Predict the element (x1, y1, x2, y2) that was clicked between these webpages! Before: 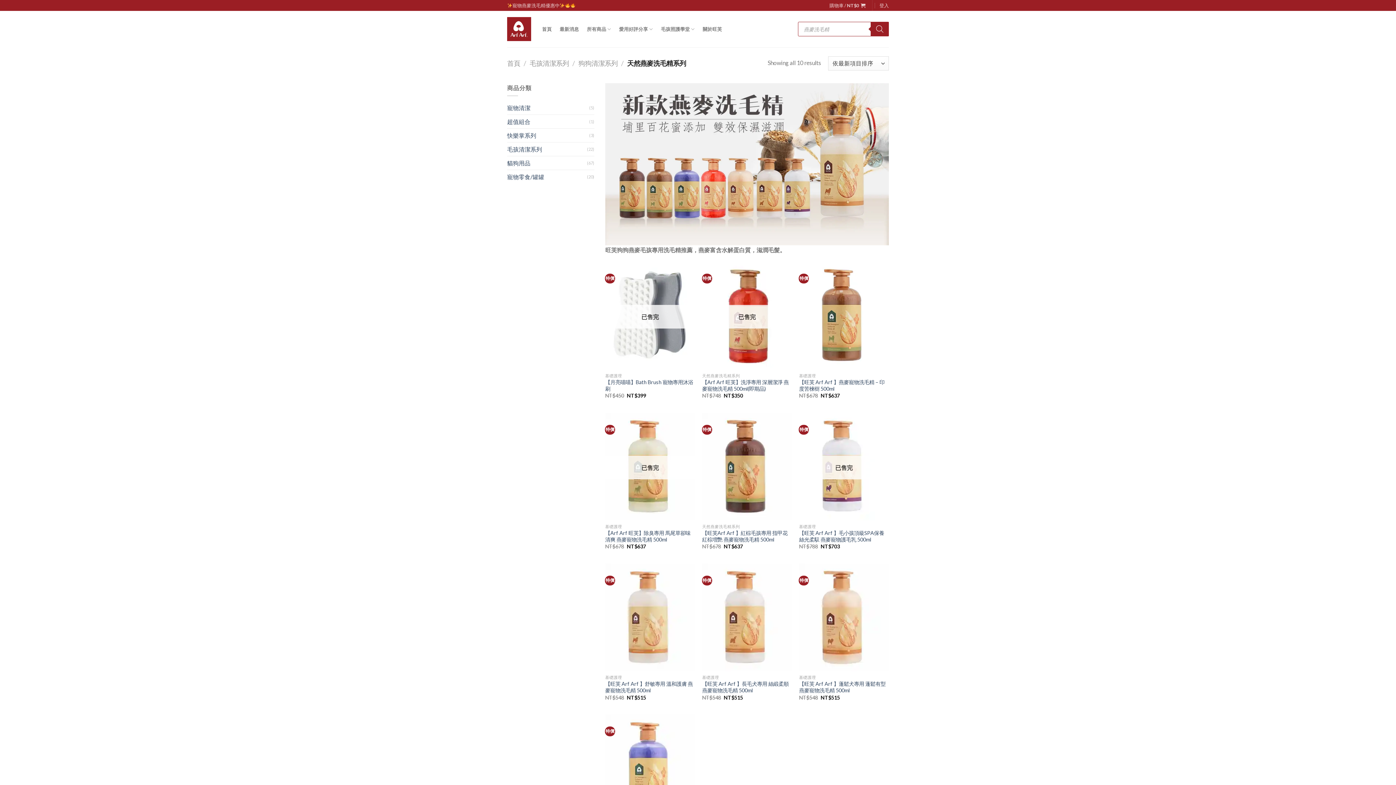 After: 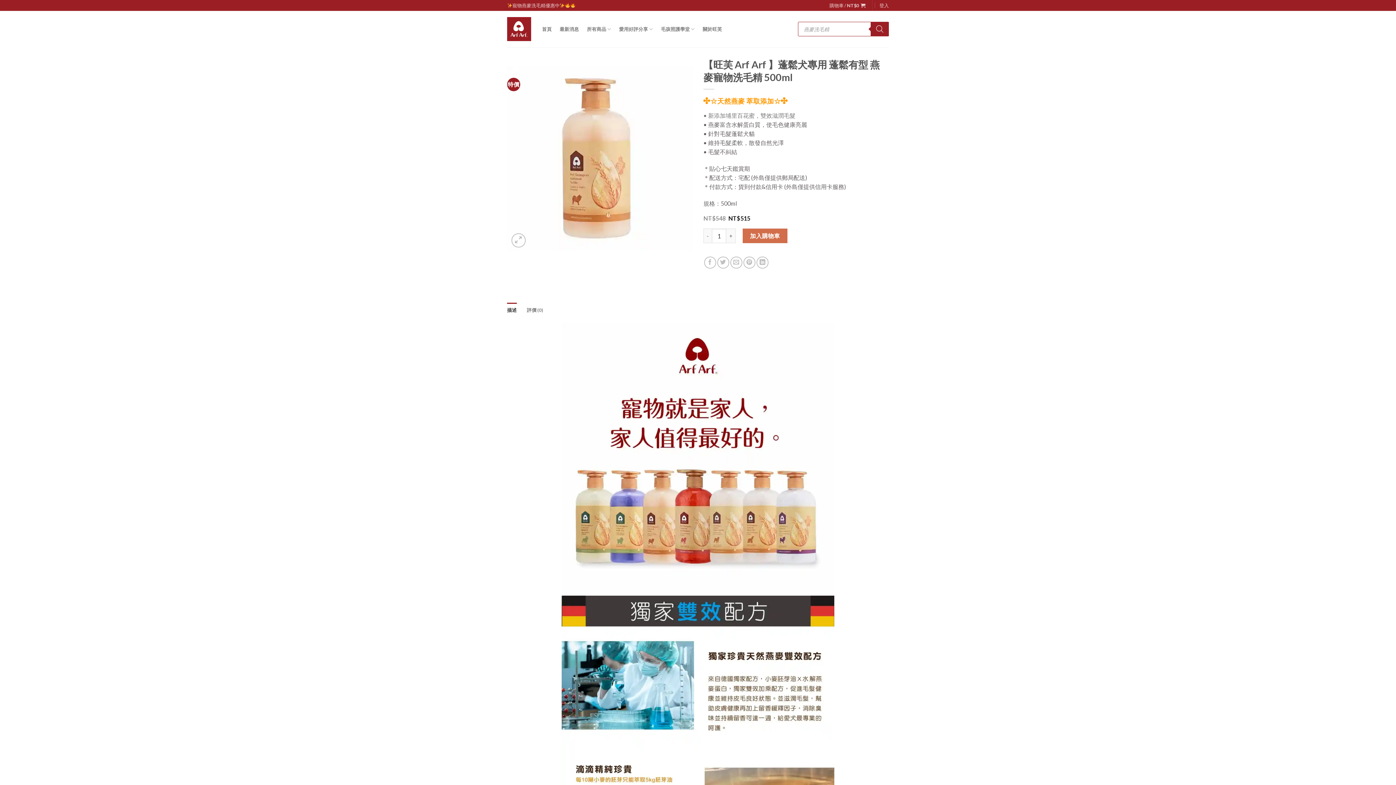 Action: bbox: (799, 681, 889, 694) label: 【旺芙 Arf Arf 】蓬鬆犬專用 蓬鬆有型 燕麥寵物洗毛精 500ml